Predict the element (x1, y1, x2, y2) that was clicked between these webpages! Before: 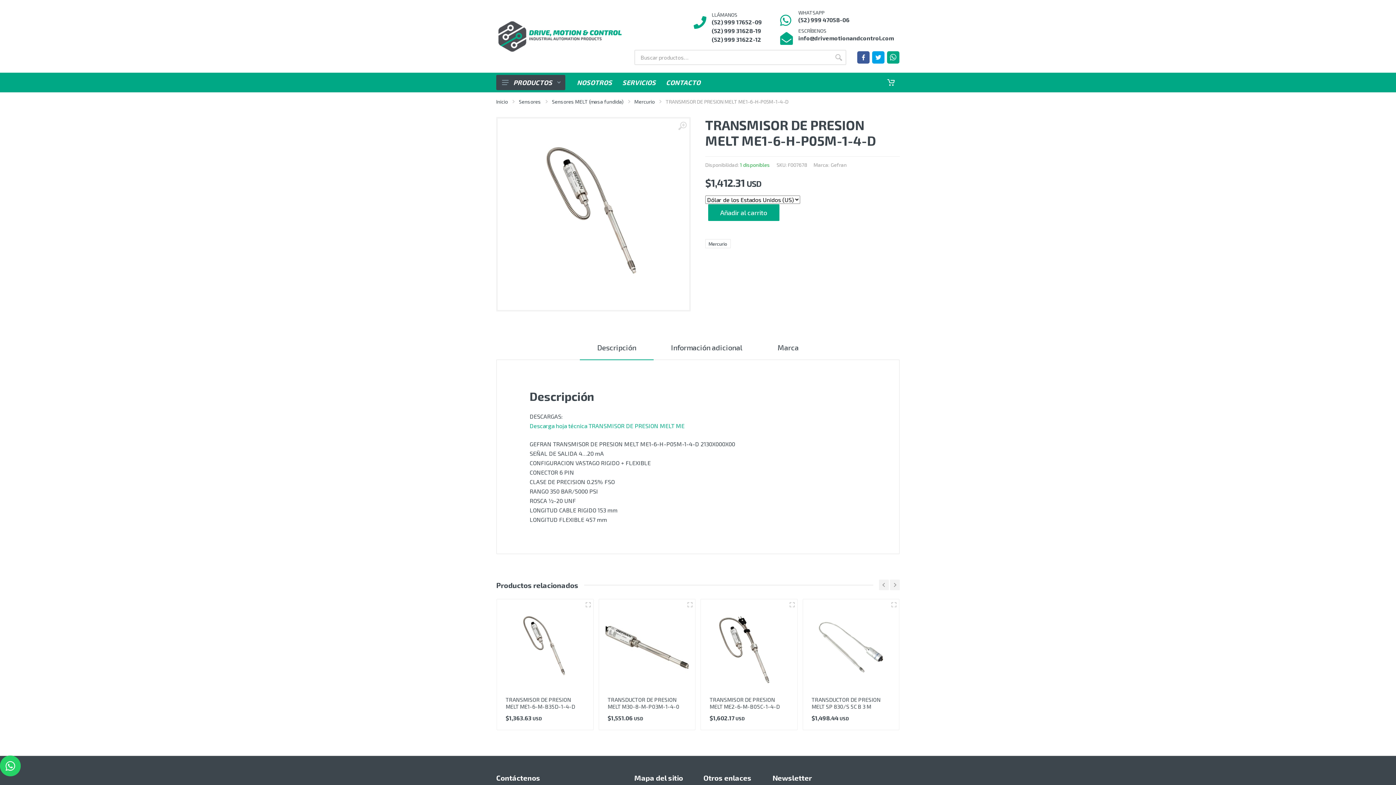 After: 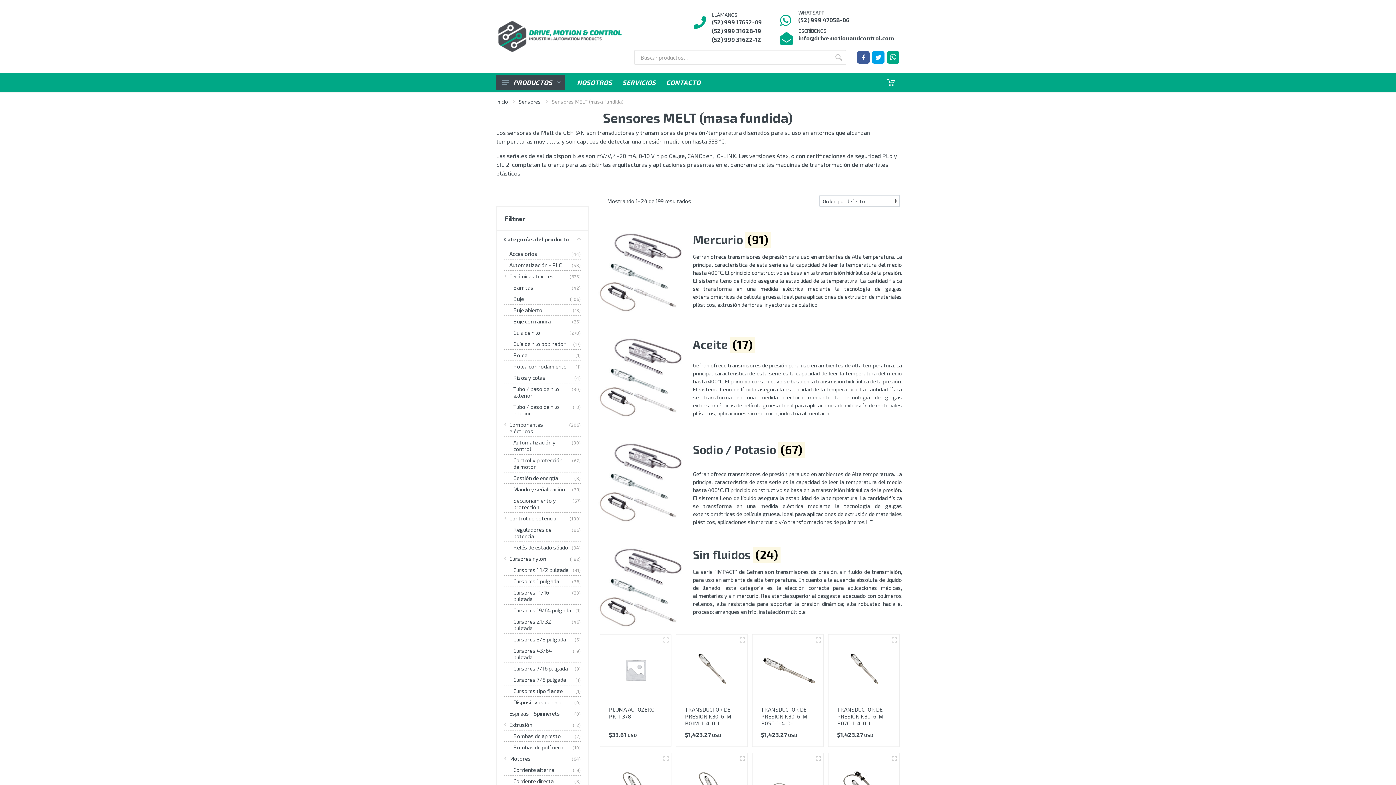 Action: label: Sensores MELT (masa fundida) bbox: (552, 98, 623, 104)